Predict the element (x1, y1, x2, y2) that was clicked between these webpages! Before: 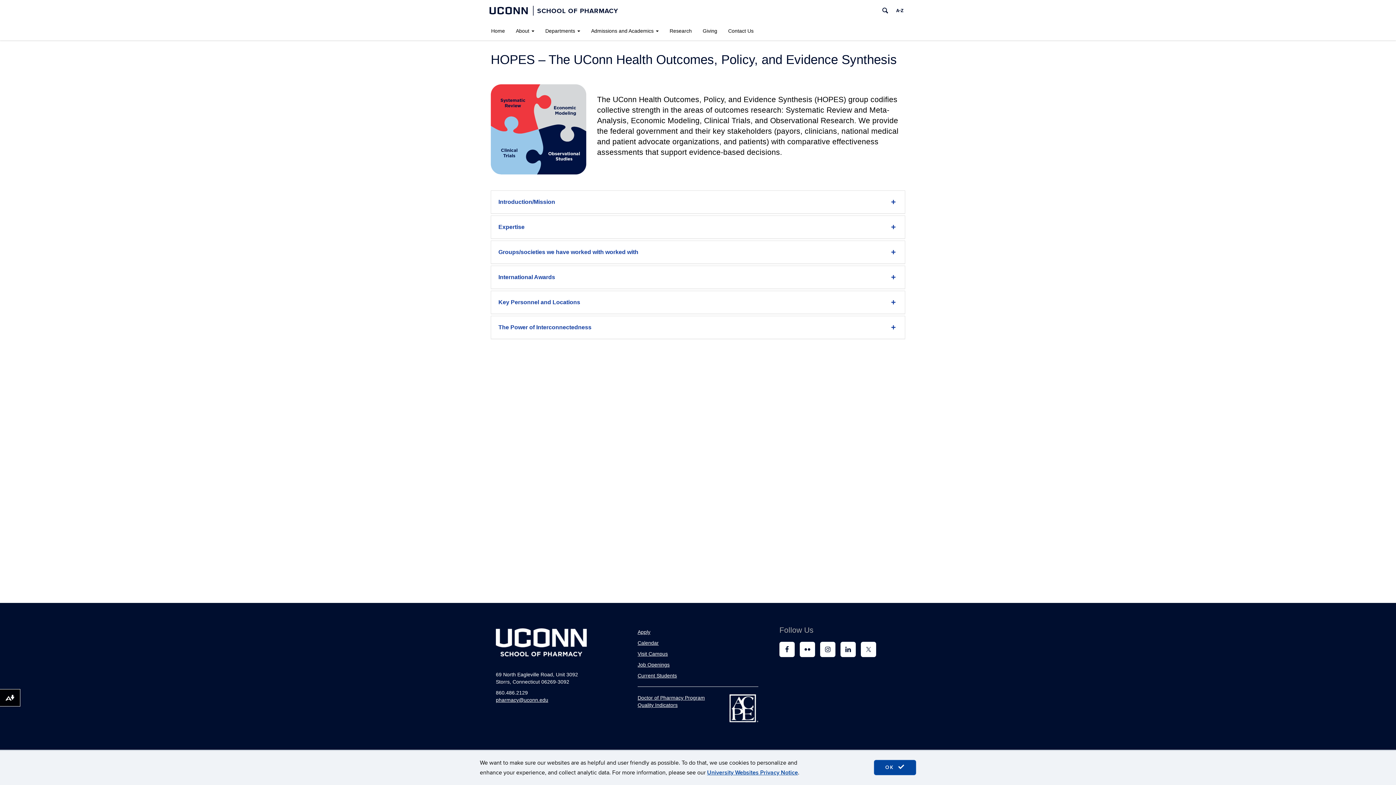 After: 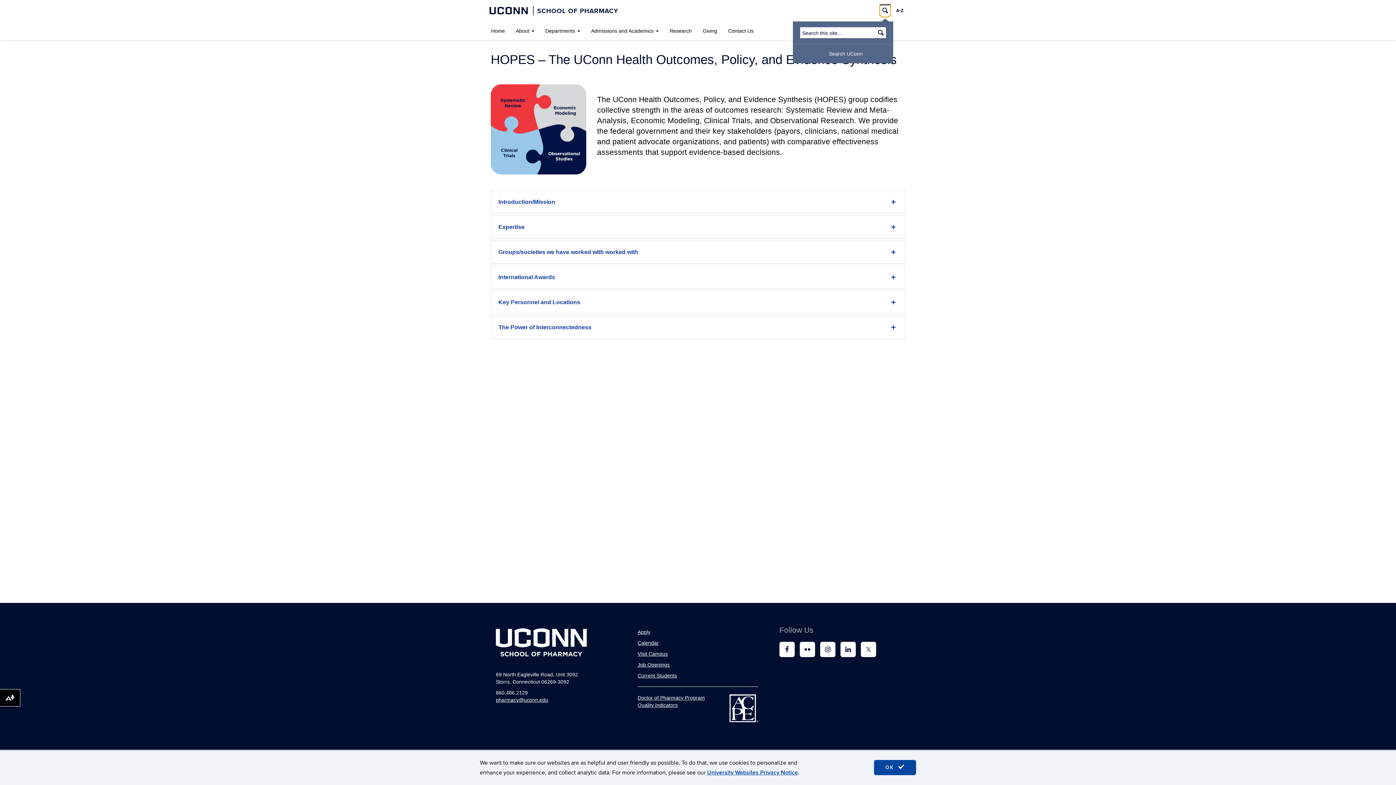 Action: label: Search University of Connecticut bbox: (879, 4, 891, 16)